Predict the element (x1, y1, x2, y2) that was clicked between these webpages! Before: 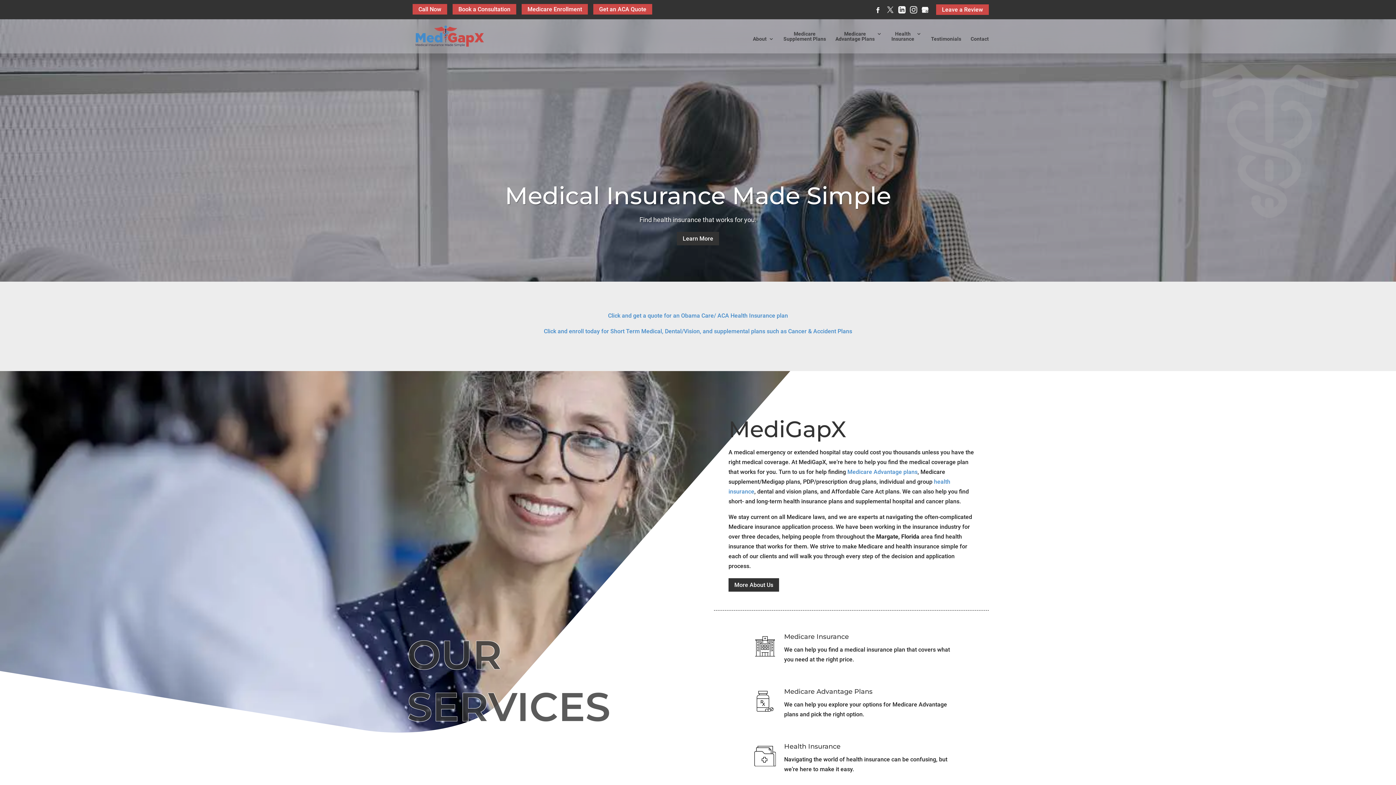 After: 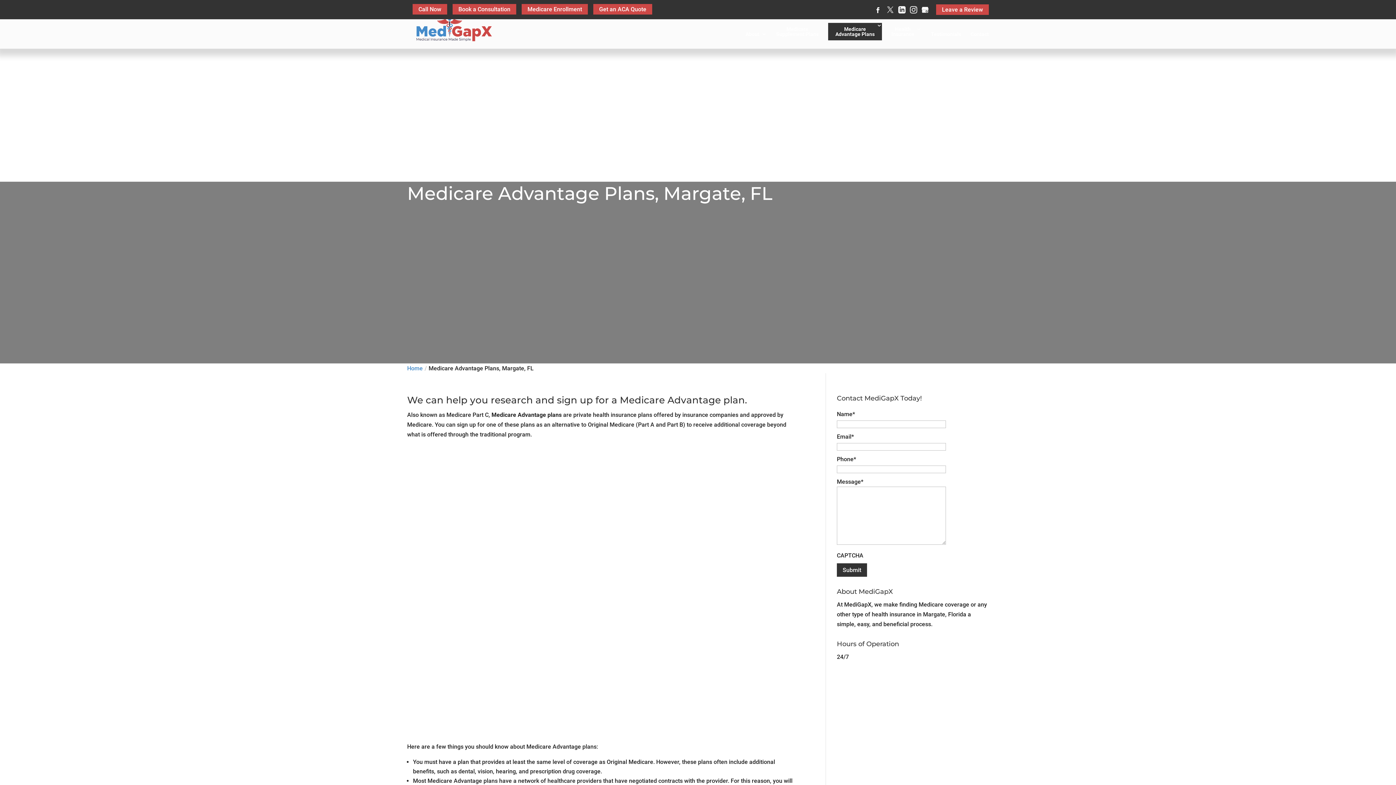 Action: label: Medicare
Advantage Plans bbox: (835, 31, 882, 53)